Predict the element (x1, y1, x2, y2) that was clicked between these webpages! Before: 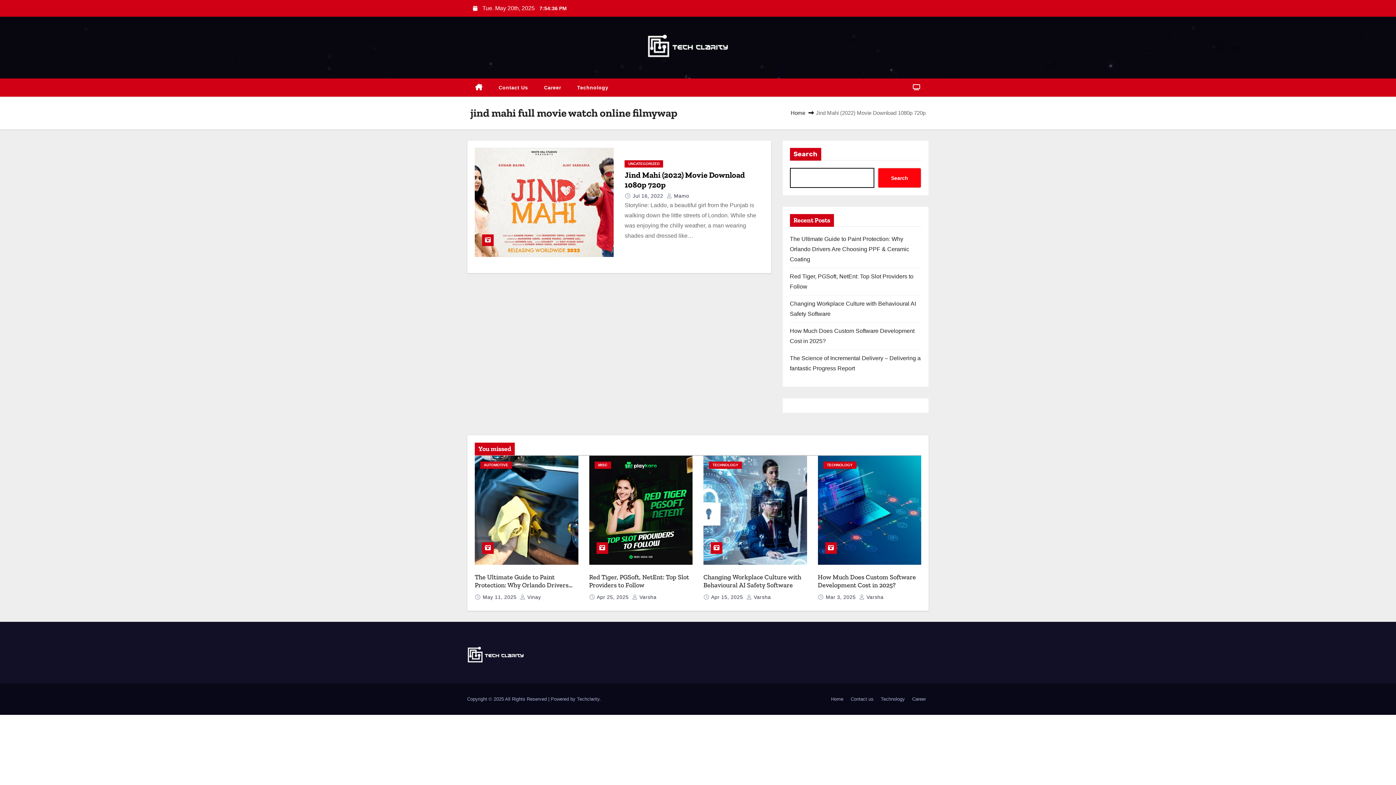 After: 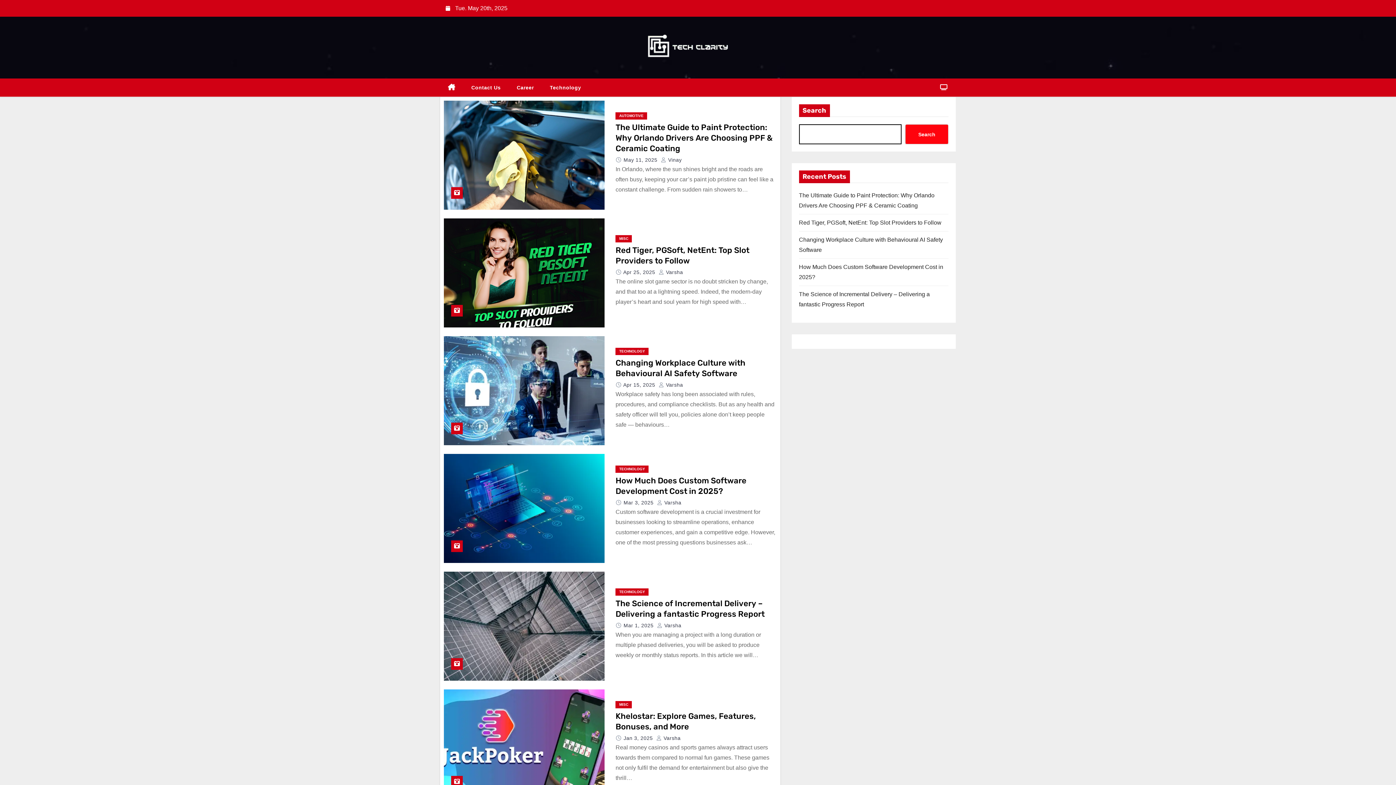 Action: bbox: (790, 109, 805, 116) label: Home